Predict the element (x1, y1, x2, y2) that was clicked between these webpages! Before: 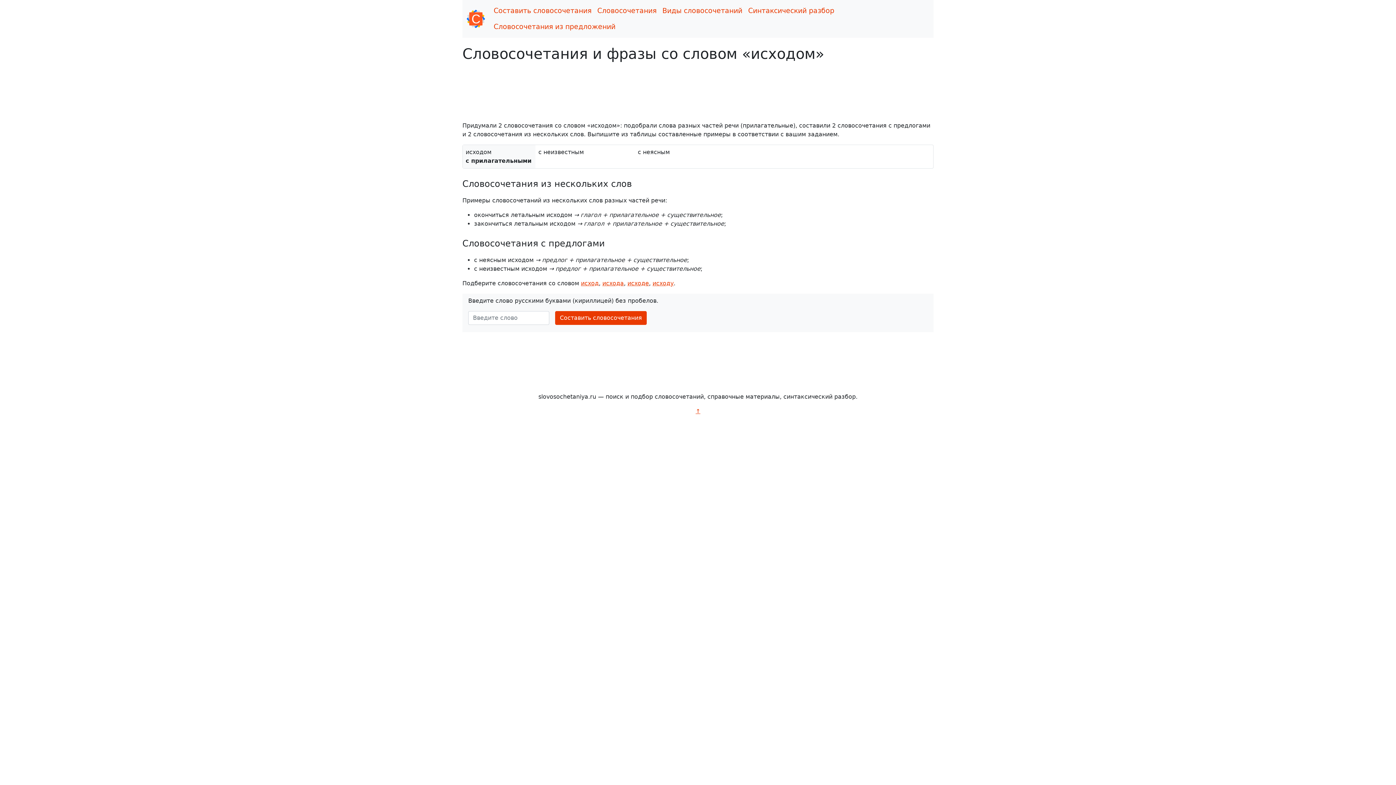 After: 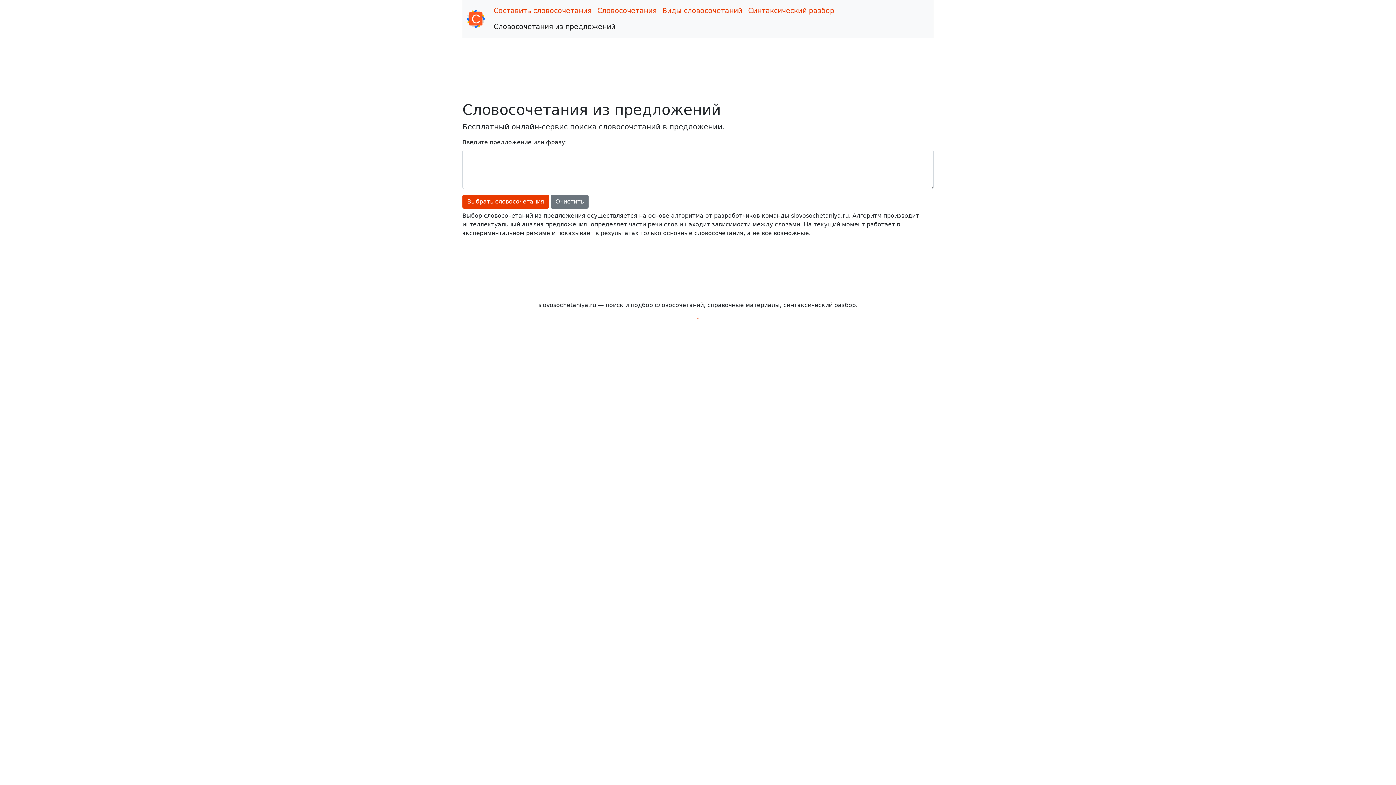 Action: bbox: (490, 18, 618, 34) label: Словосочетания из предложений